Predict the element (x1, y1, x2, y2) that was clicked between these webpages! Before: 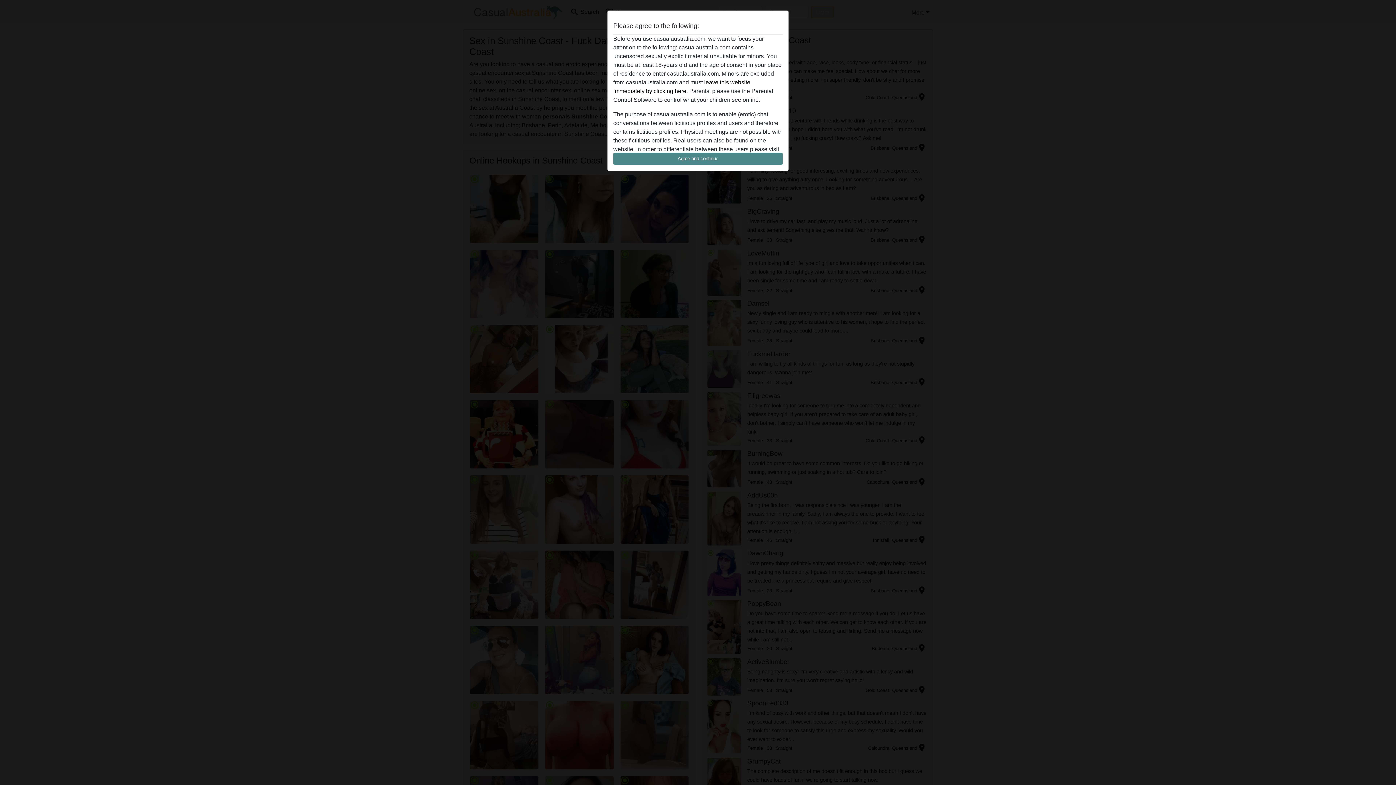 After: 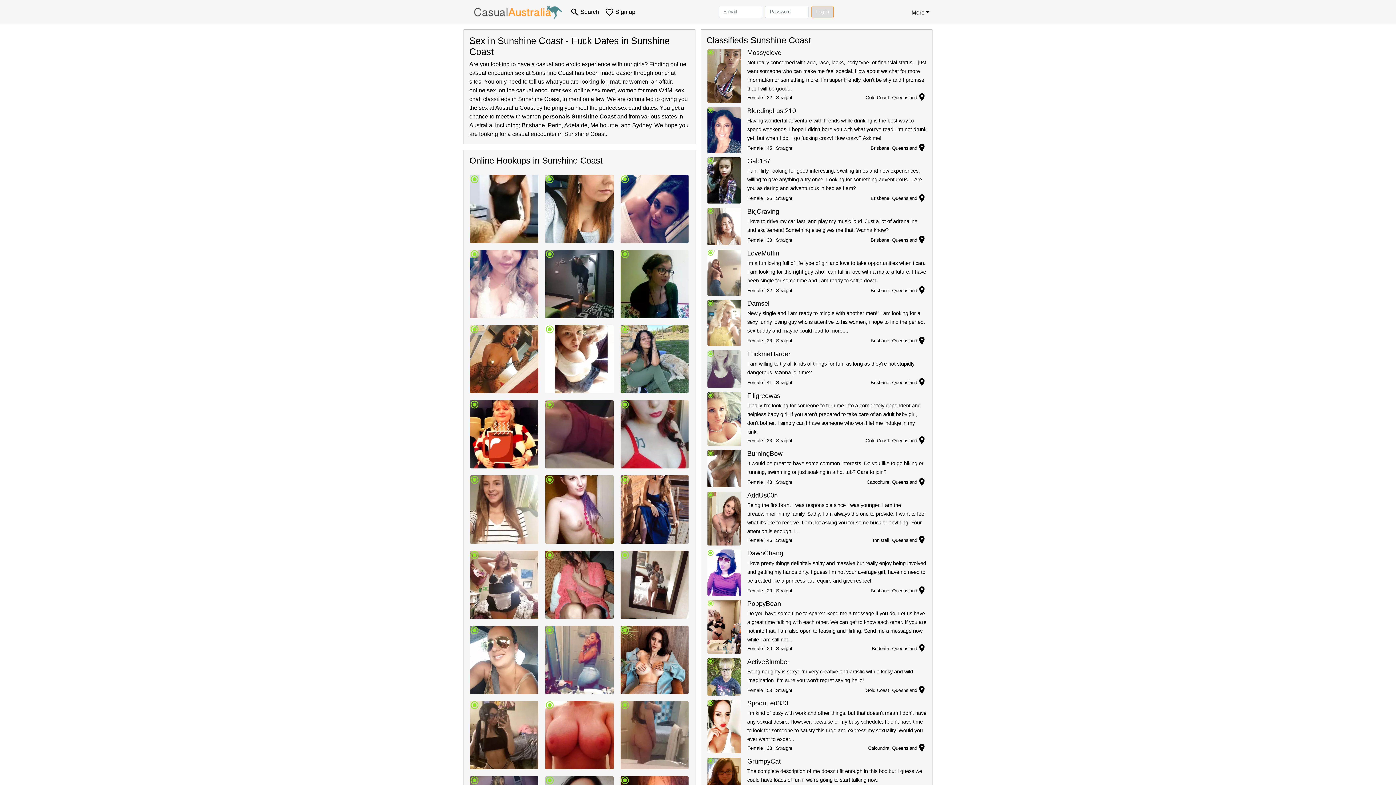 Action: bbox: (613, 152, 782, 165) label: Agree and continue